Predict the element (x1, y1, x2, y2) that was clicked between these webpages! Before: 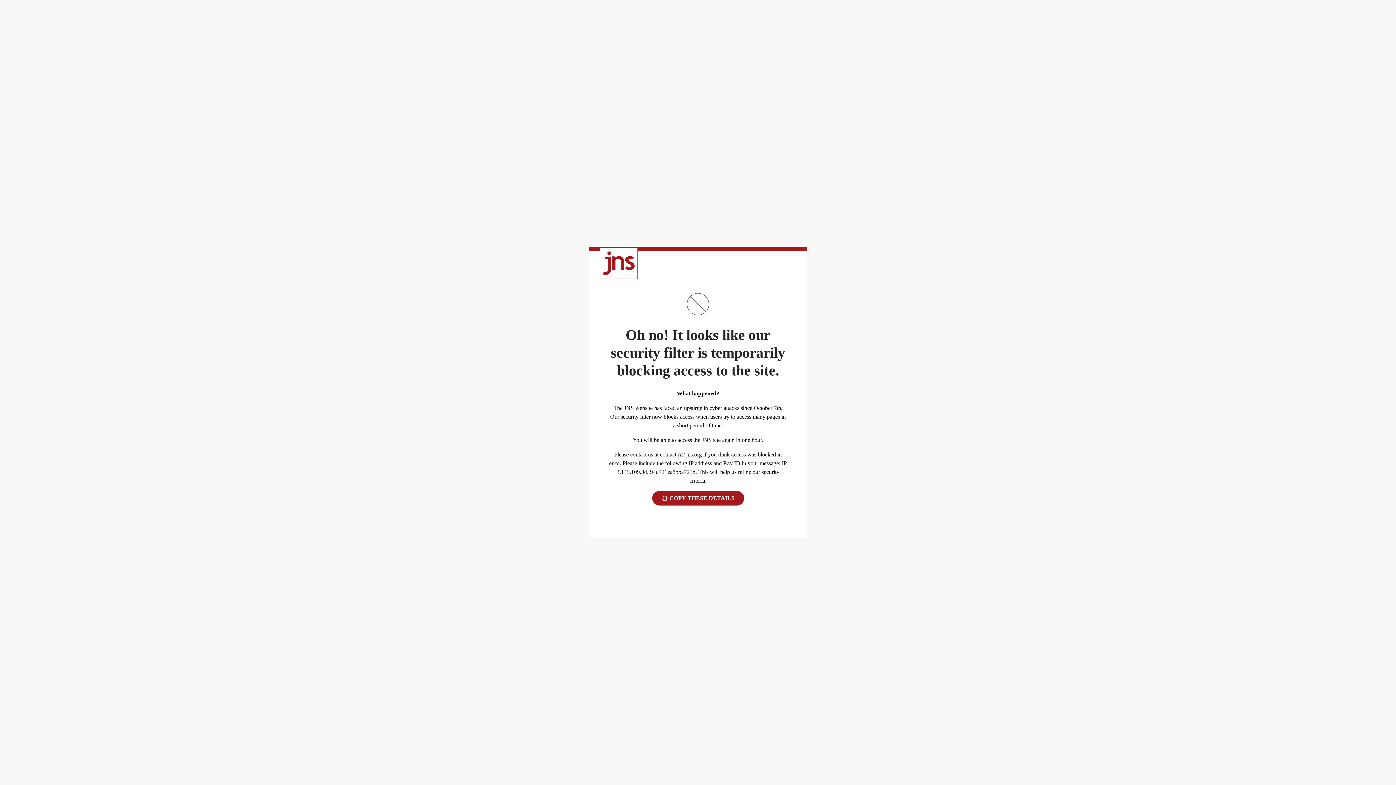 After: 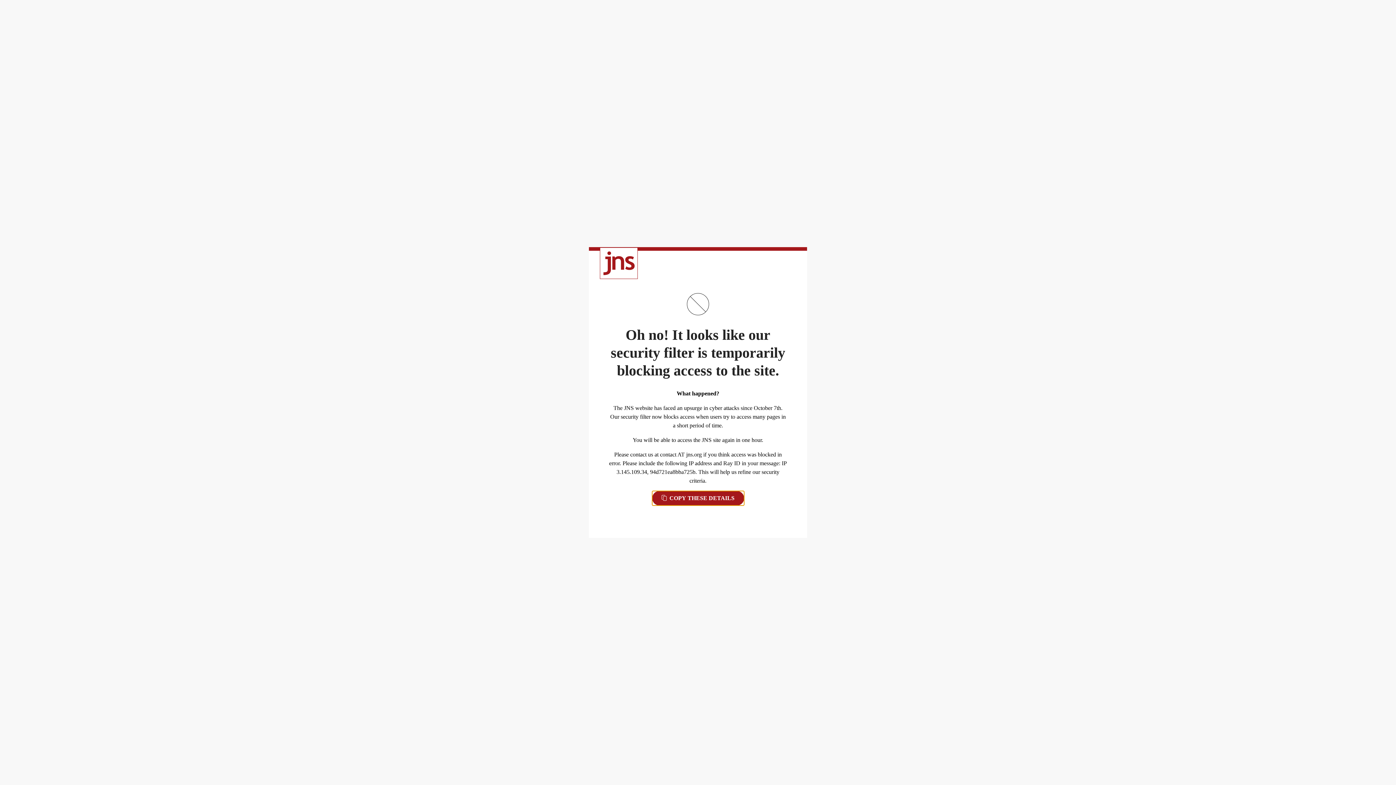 Action: label:  COPY THESE DETAILS bbox: (652, 491, 744, 505)